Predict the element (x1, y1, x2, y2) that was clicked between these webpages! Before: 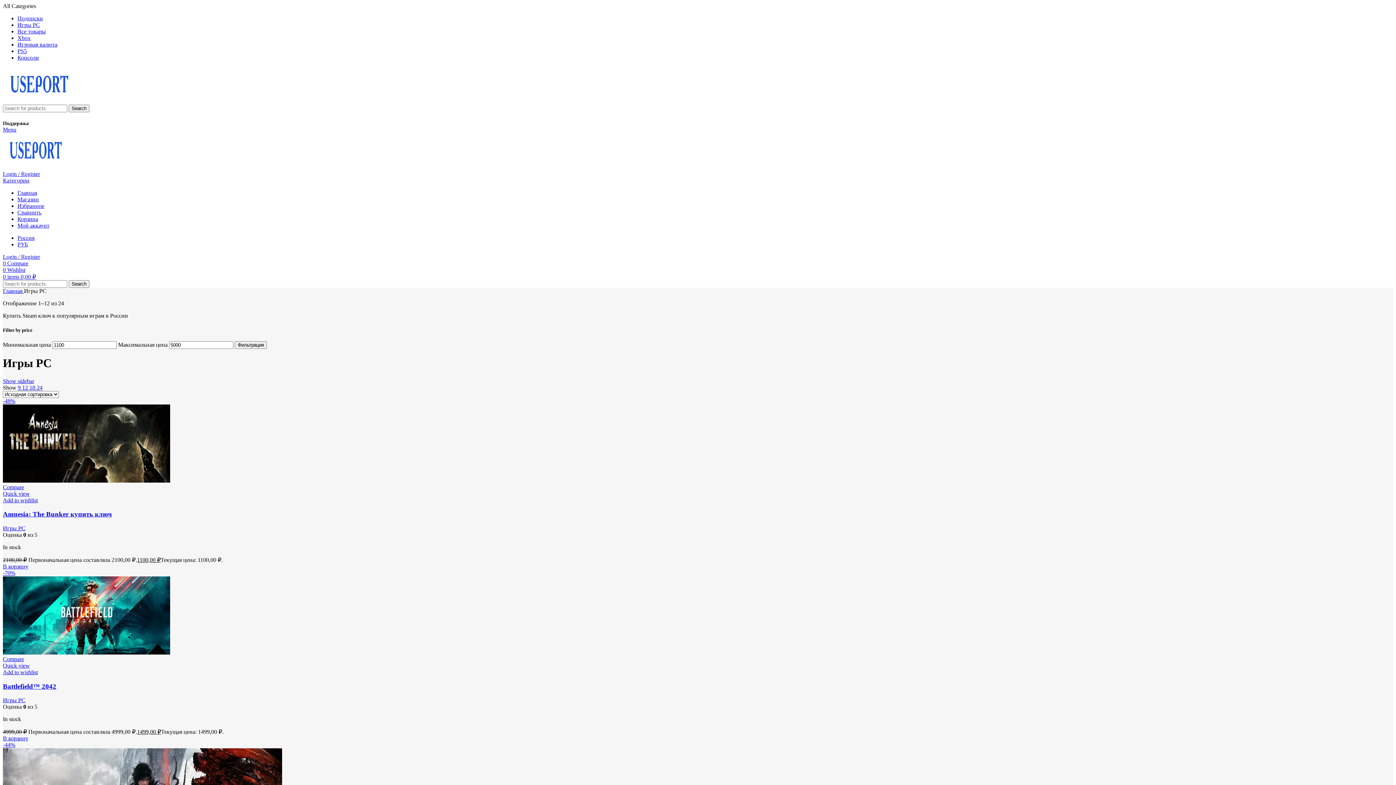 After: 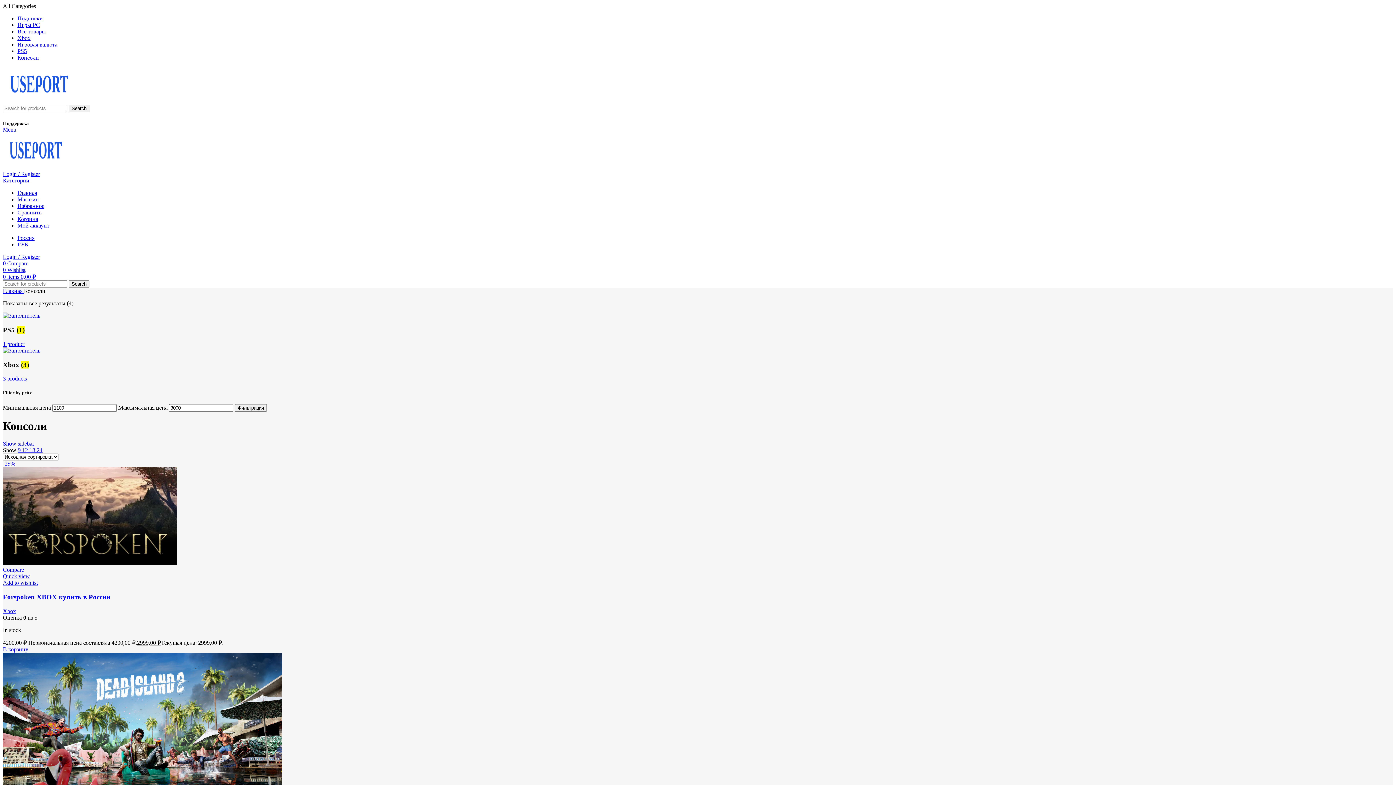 Action: bbox: (17, 54, 38, 60) label: Консоли